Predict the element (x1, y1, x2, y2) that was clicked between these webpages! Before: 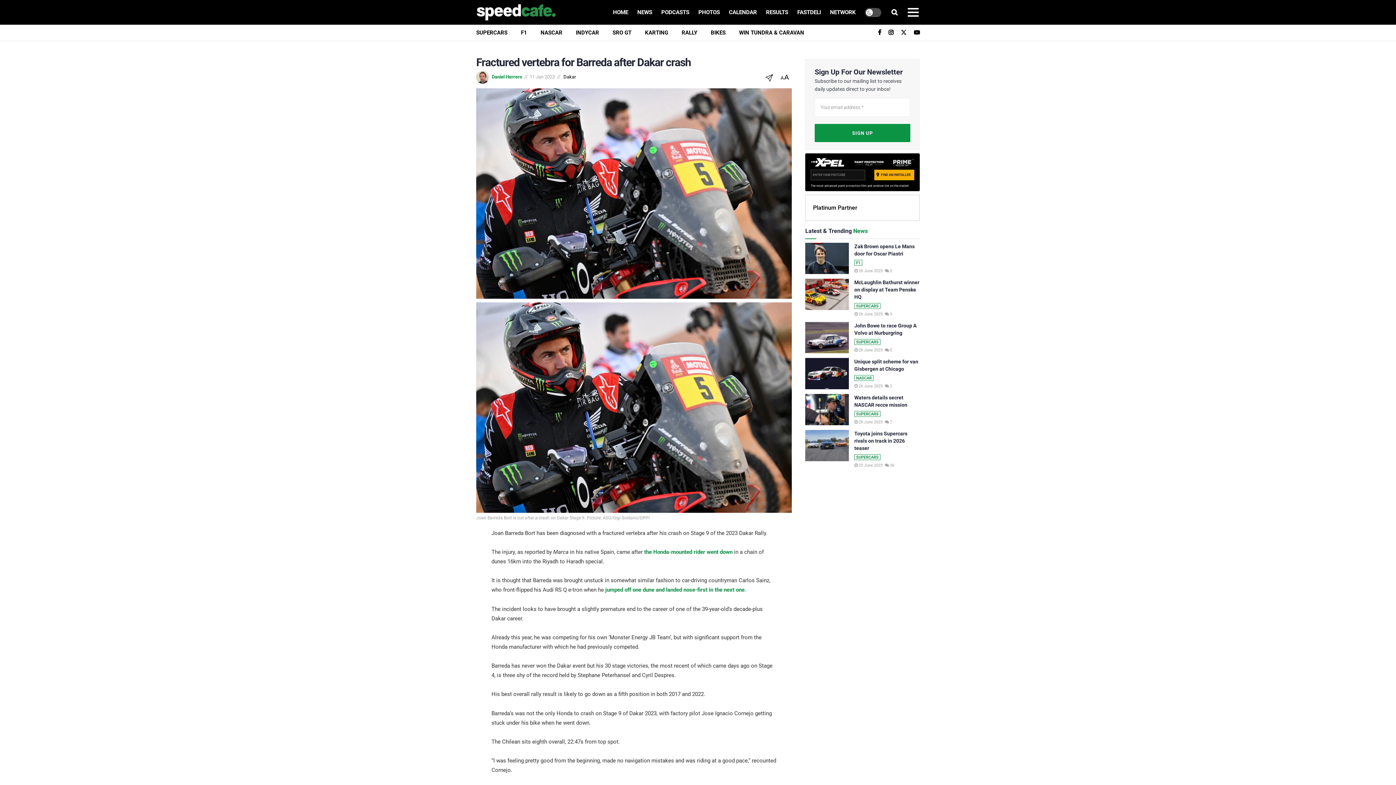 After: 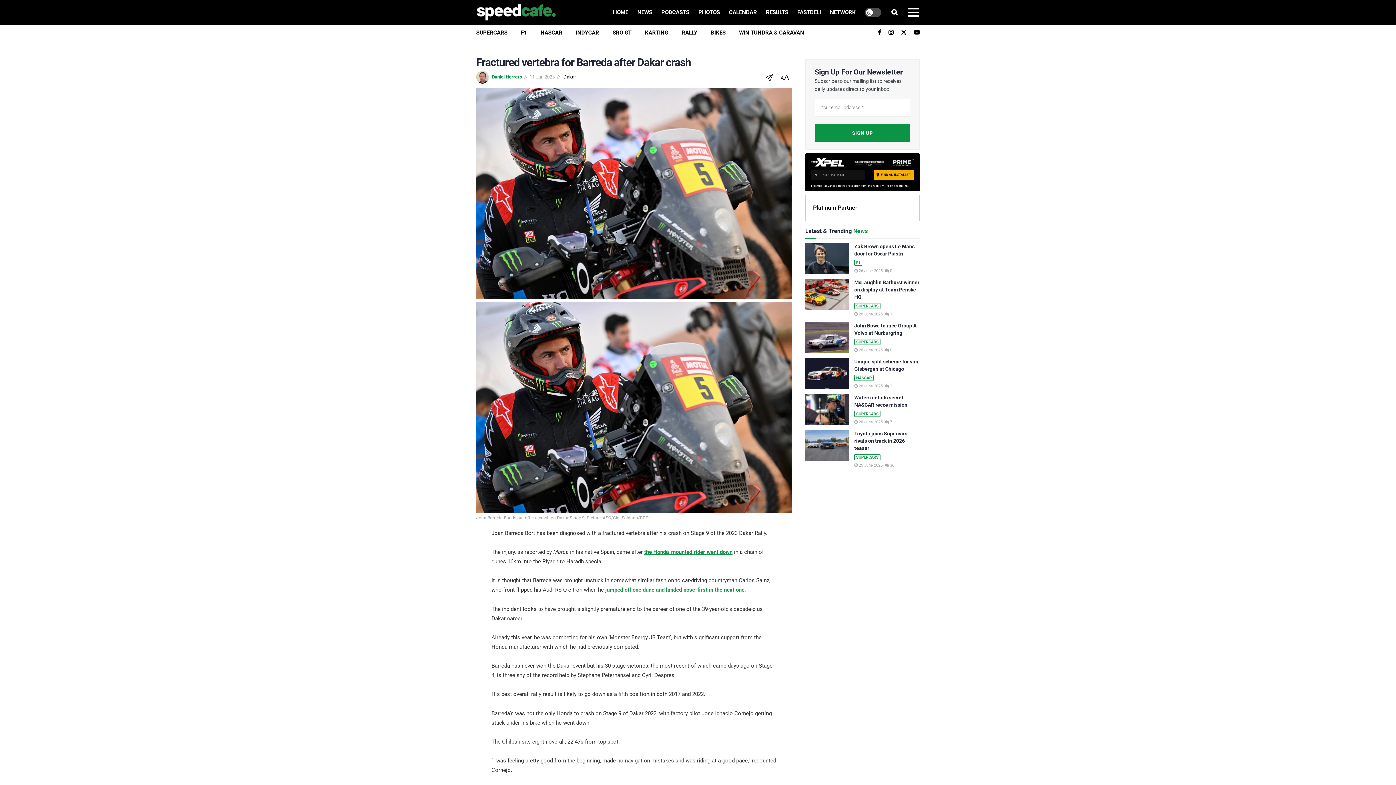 Action: bbox: (644, 549, 732, 555) label: the Honda-mounted rider went down